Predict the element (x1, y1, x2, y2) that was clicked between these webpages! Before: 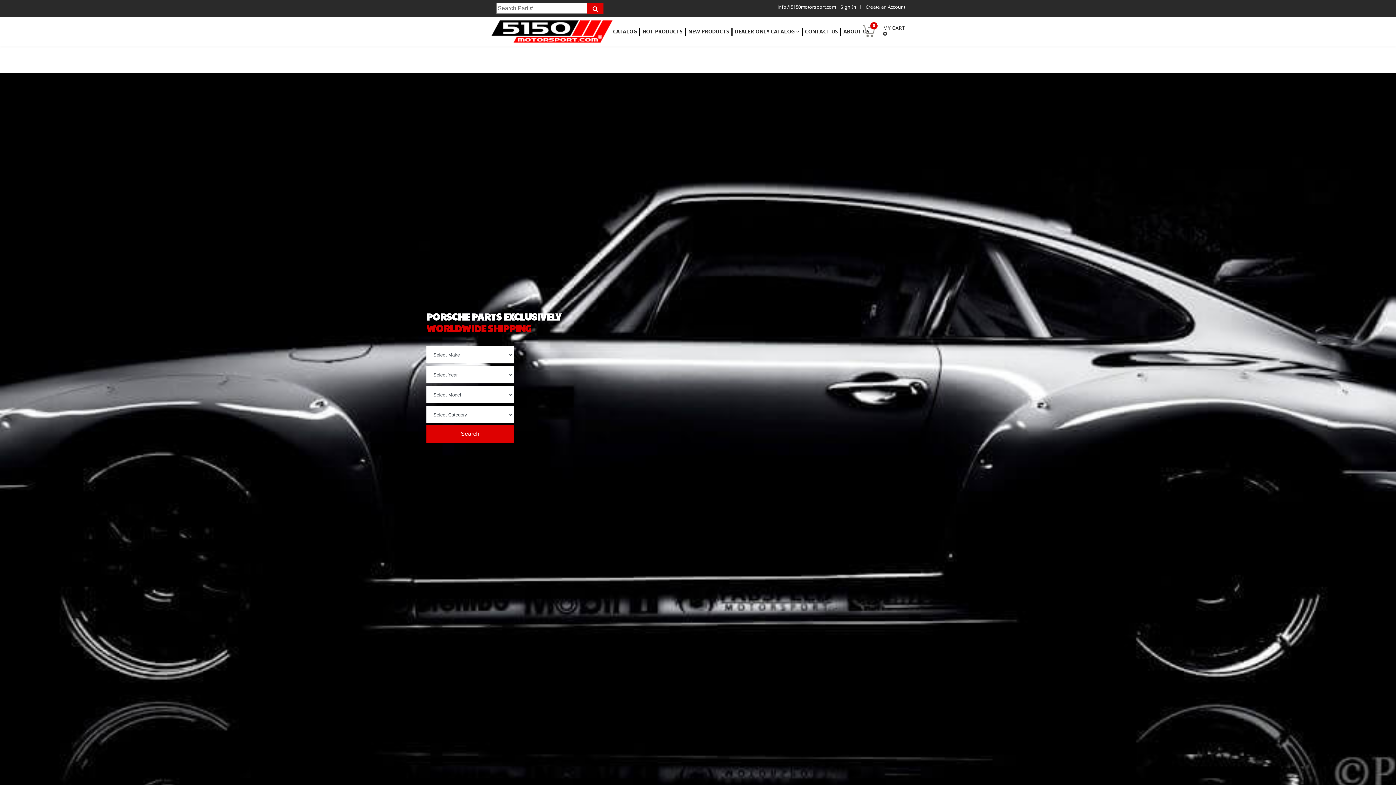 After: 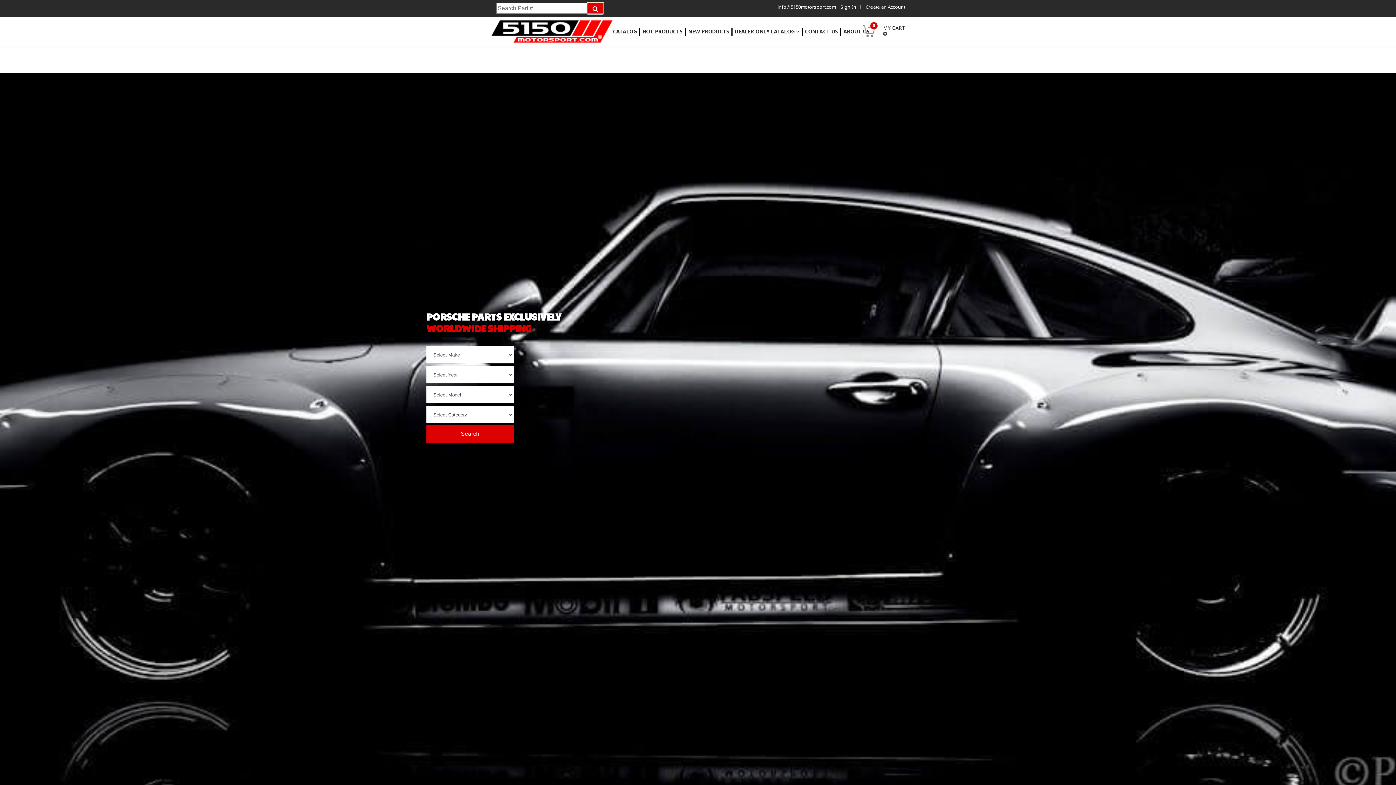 Action: bbox: (587, 2, 603, 13)